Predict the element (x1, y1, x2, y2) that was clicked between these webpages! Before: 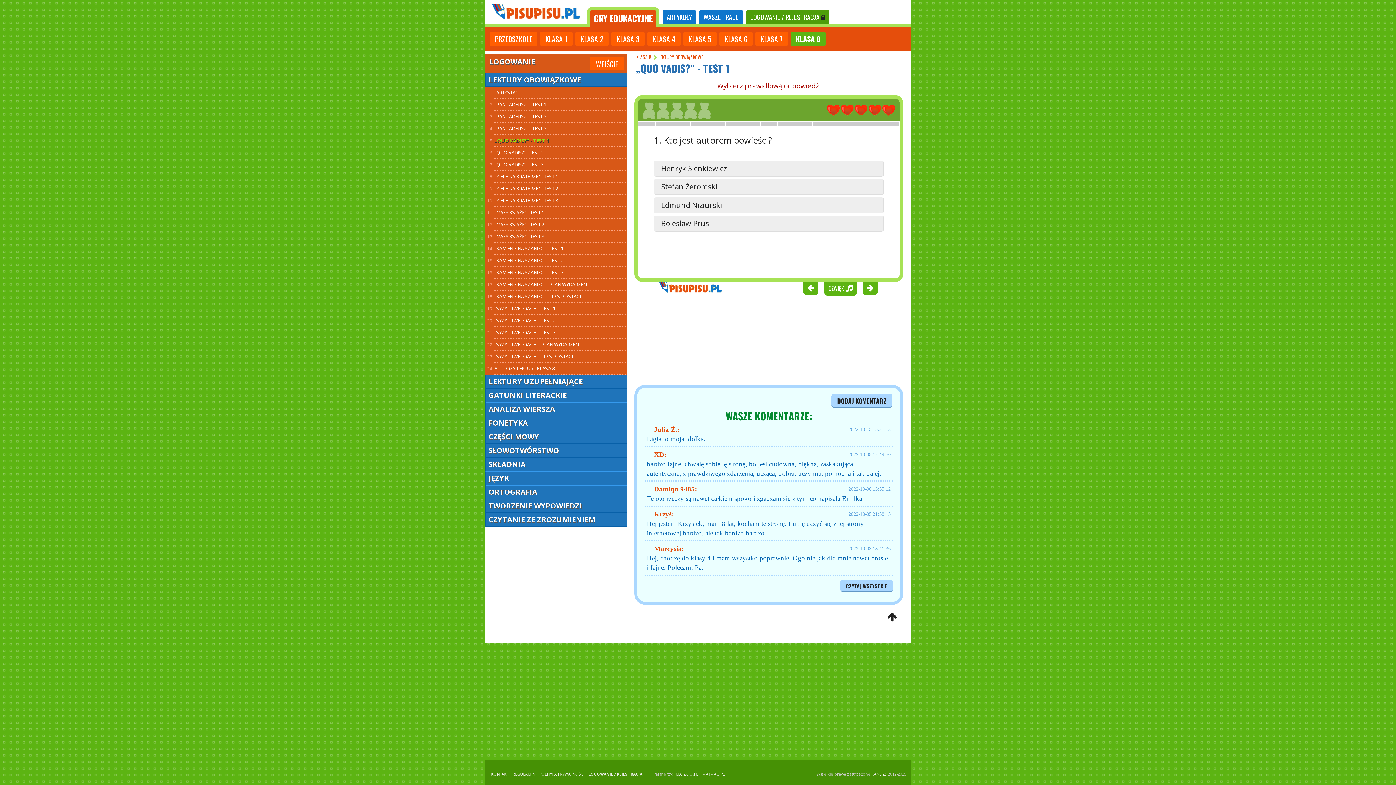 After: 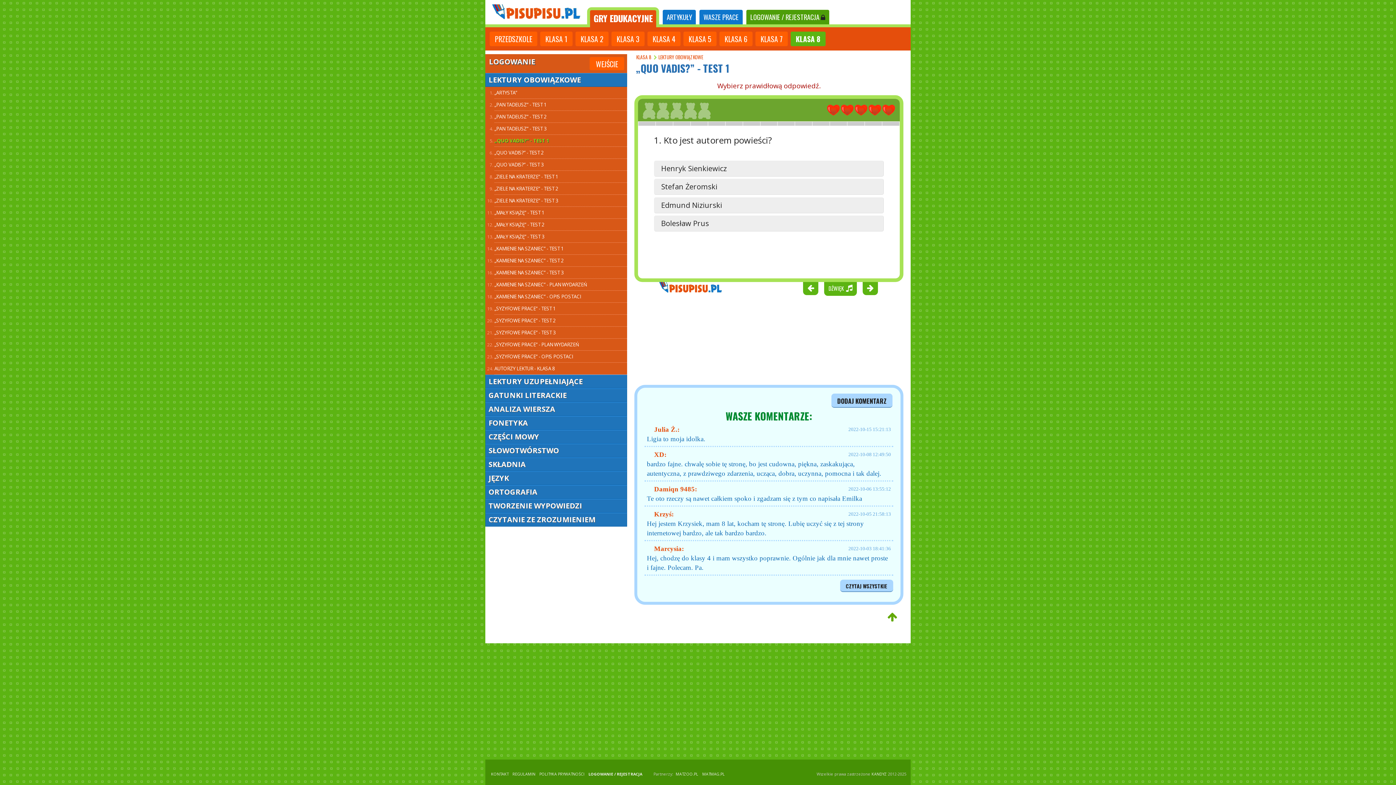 Action: bbox: (883, 610, 901, 625)